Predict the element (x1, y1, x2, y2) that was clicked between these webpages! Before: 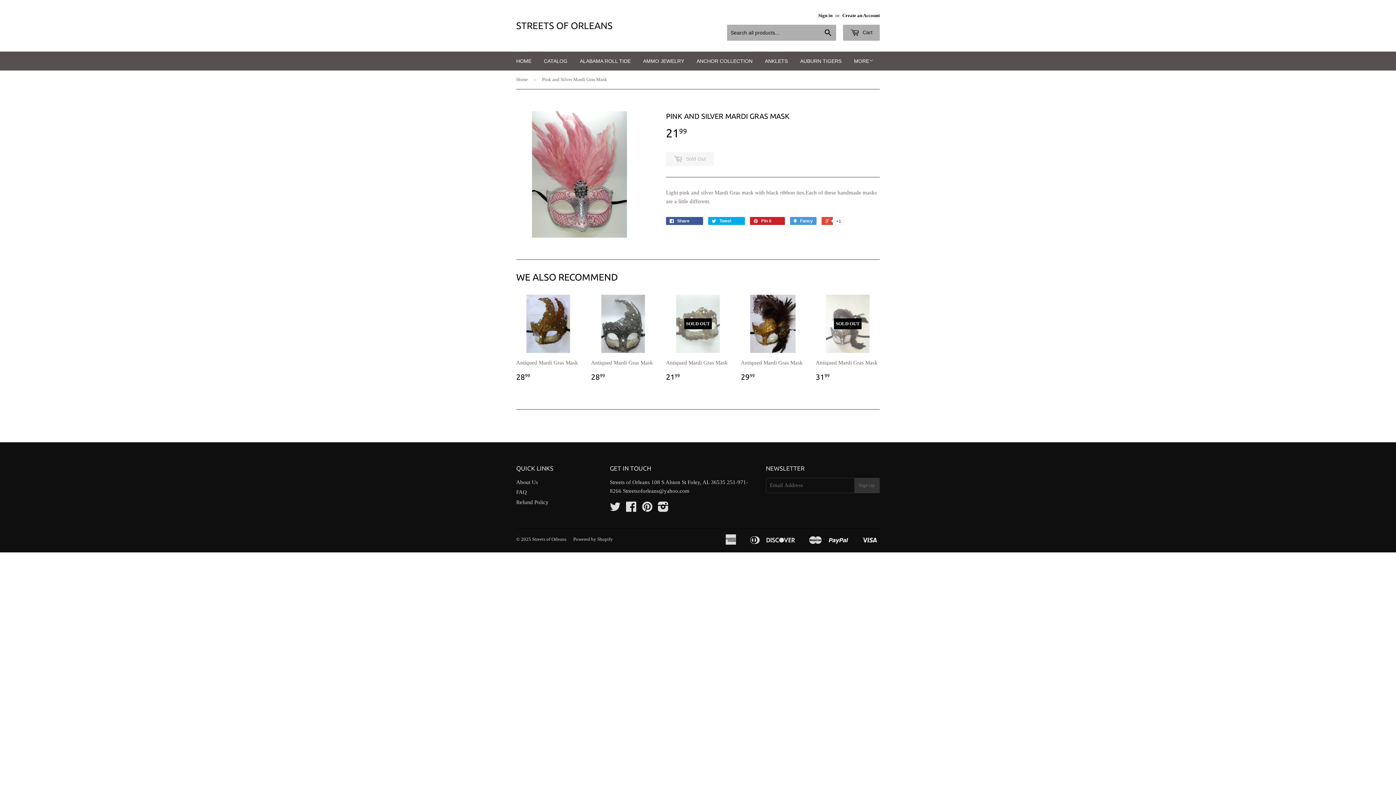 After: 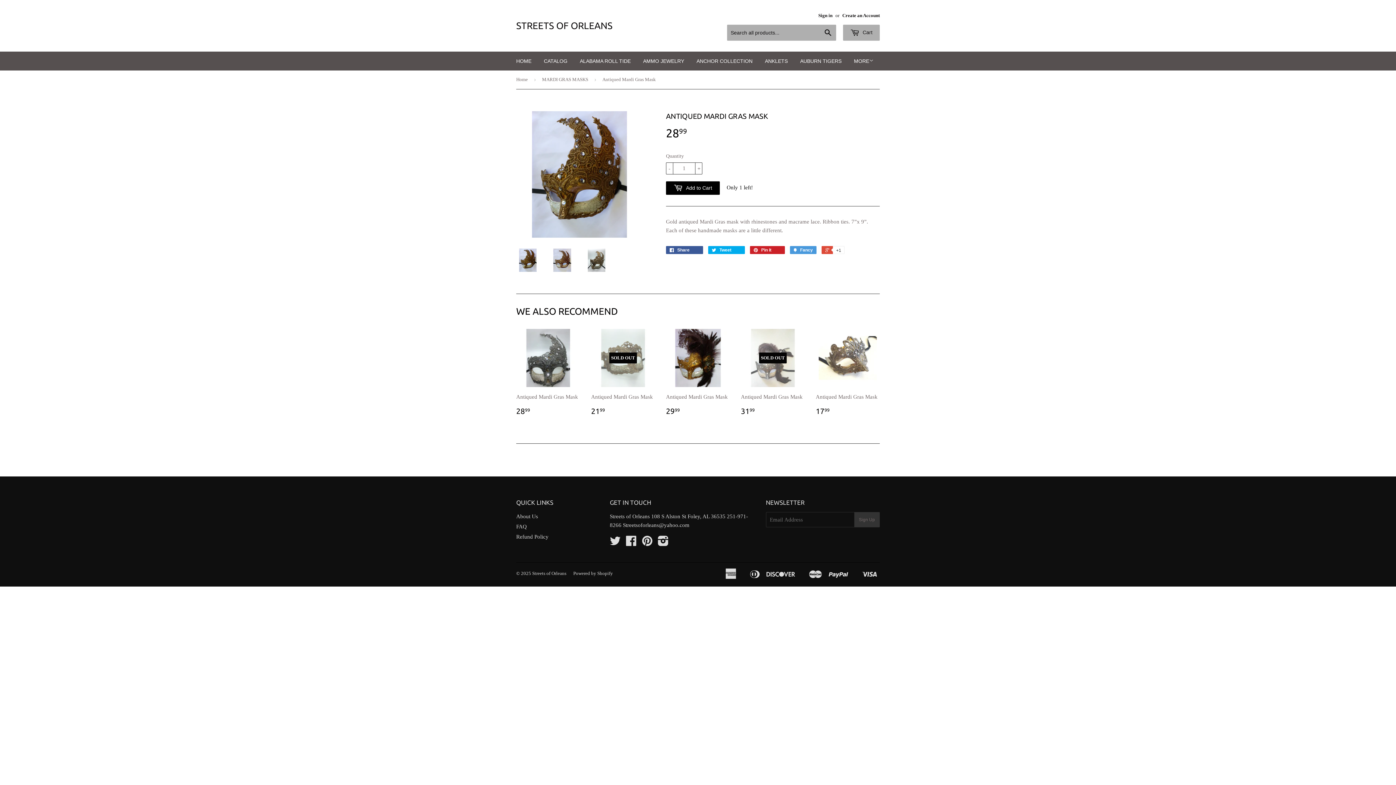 Action: bbox: (516, 294, 580, 387) label: Antiqued Mardi Gras Mask

2899